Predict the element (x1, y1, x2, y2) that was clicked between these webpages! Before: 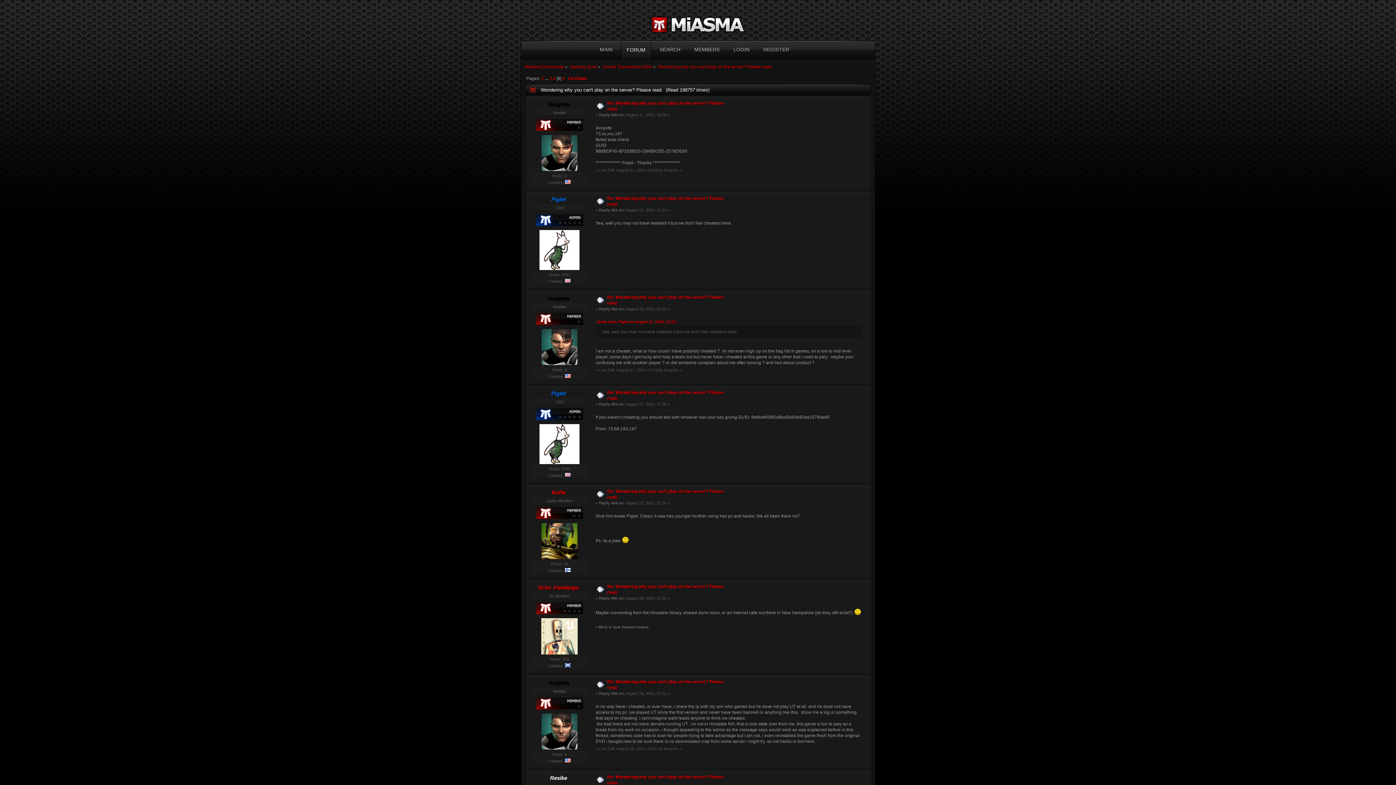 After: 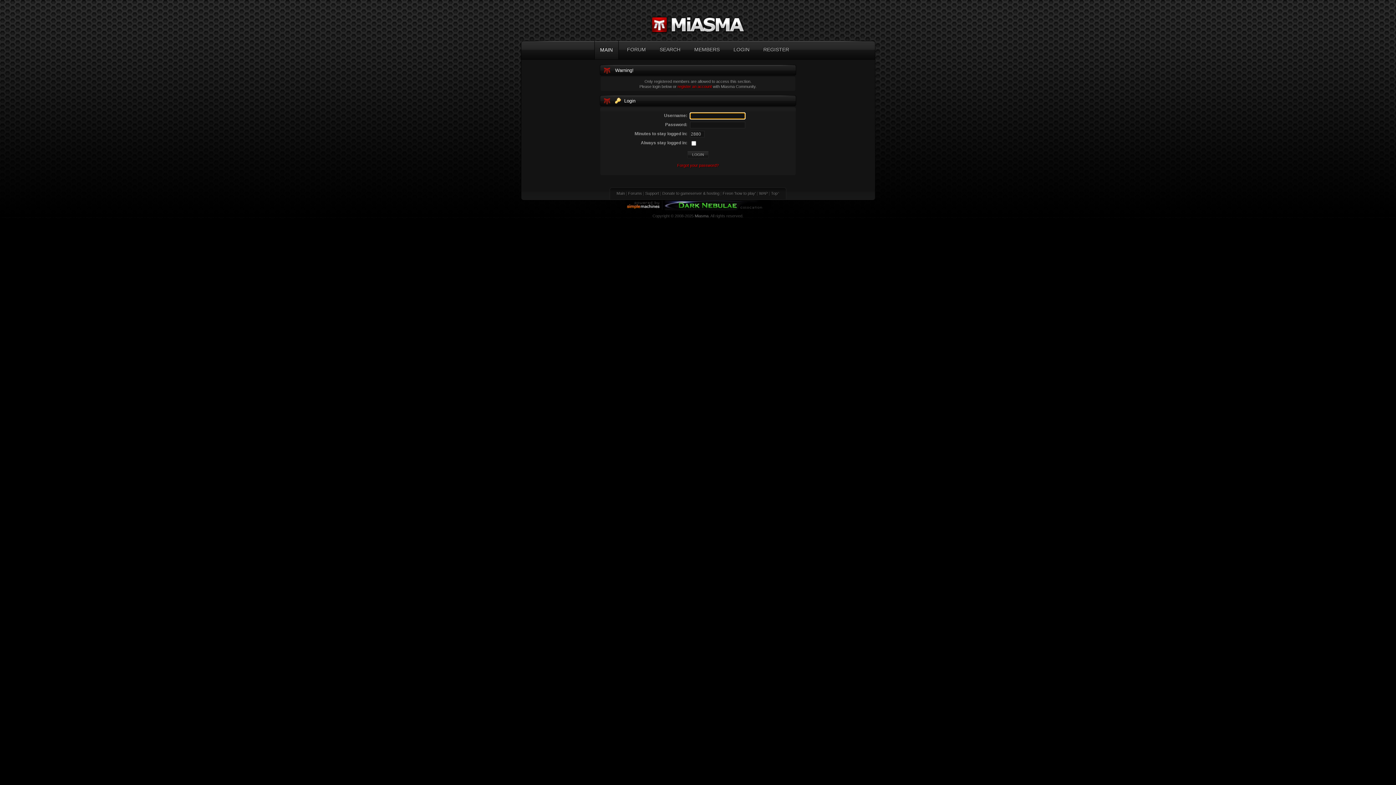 Action: bbox: (548, 680, 569, 686) label: Acoyote